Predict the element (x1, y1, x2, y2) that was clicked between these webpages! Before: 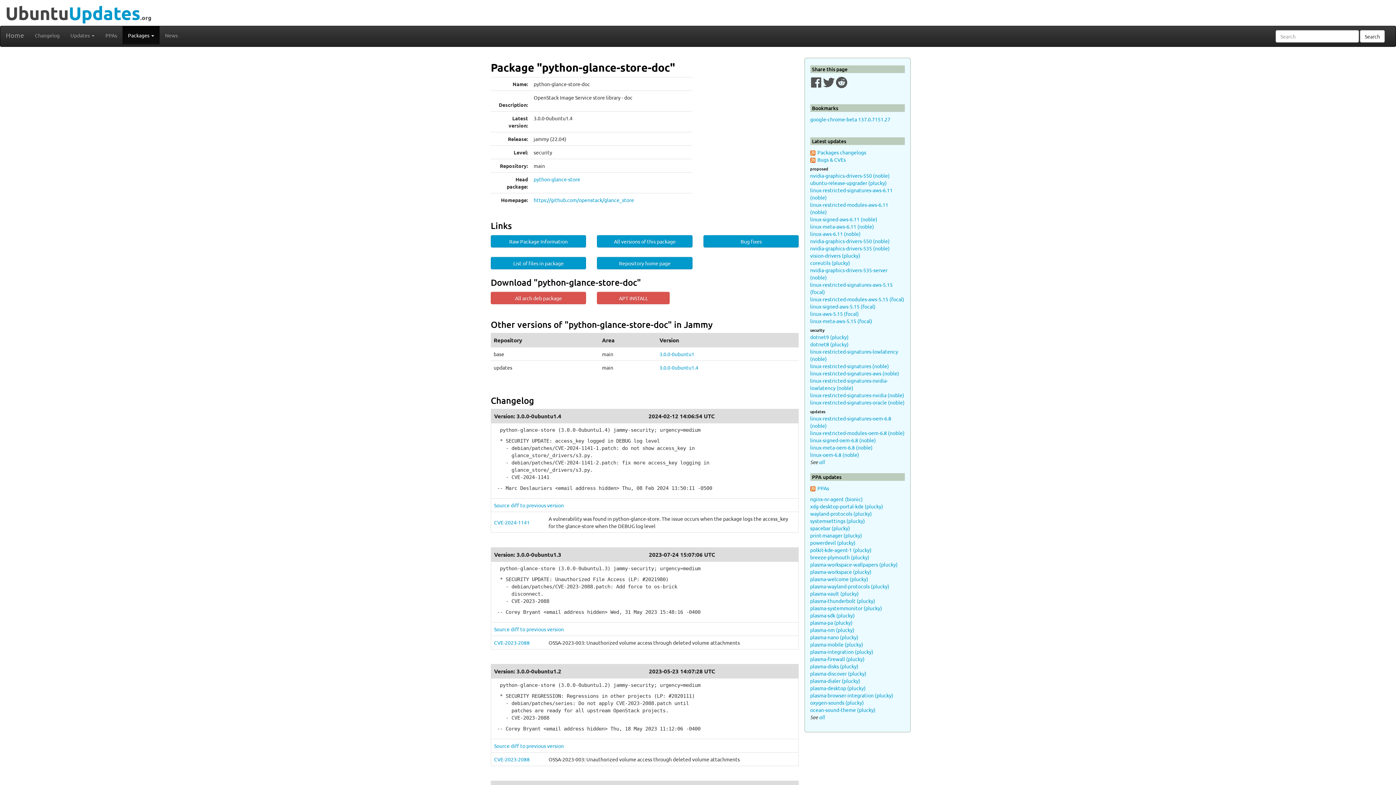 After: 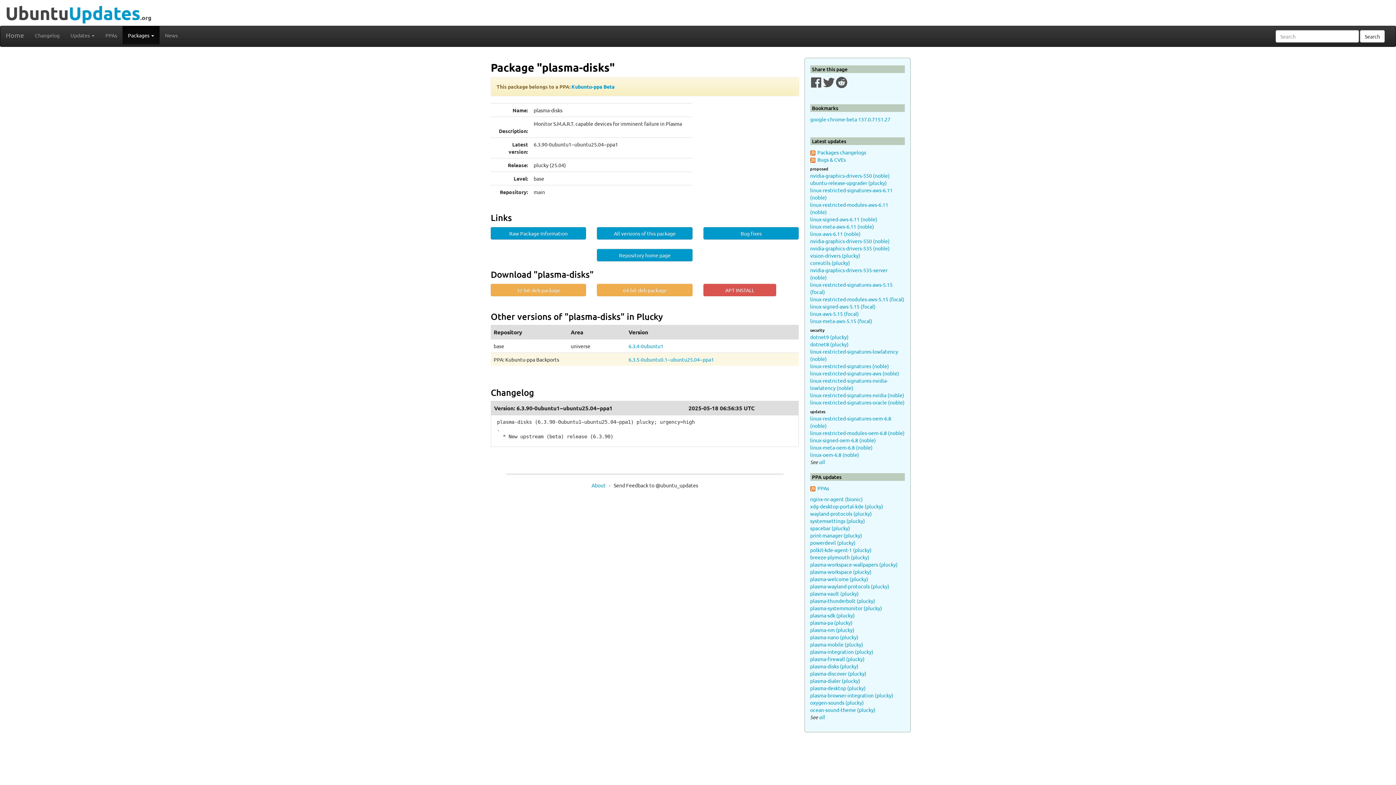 Action: bbox: (810, 663, 858, 669) label: plasma-disks (plucky)